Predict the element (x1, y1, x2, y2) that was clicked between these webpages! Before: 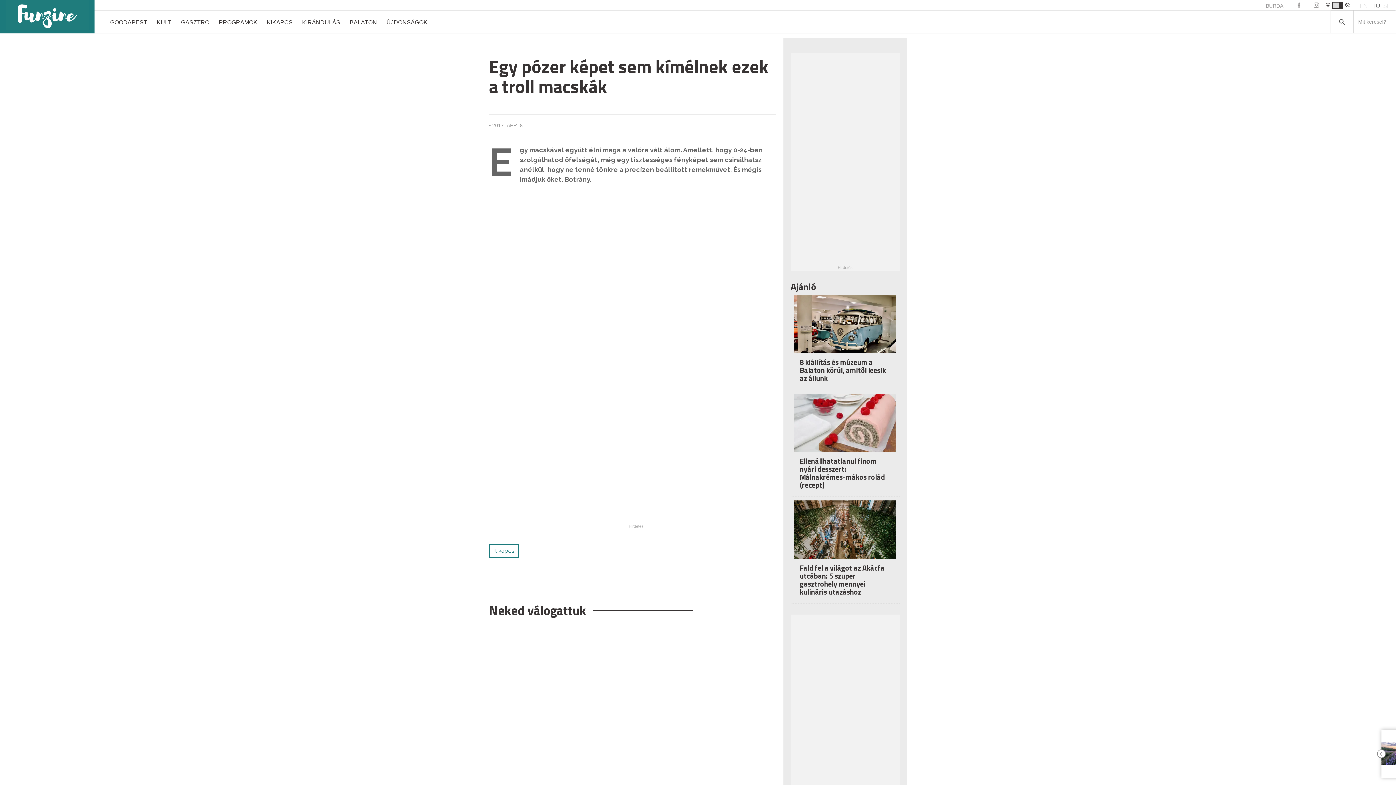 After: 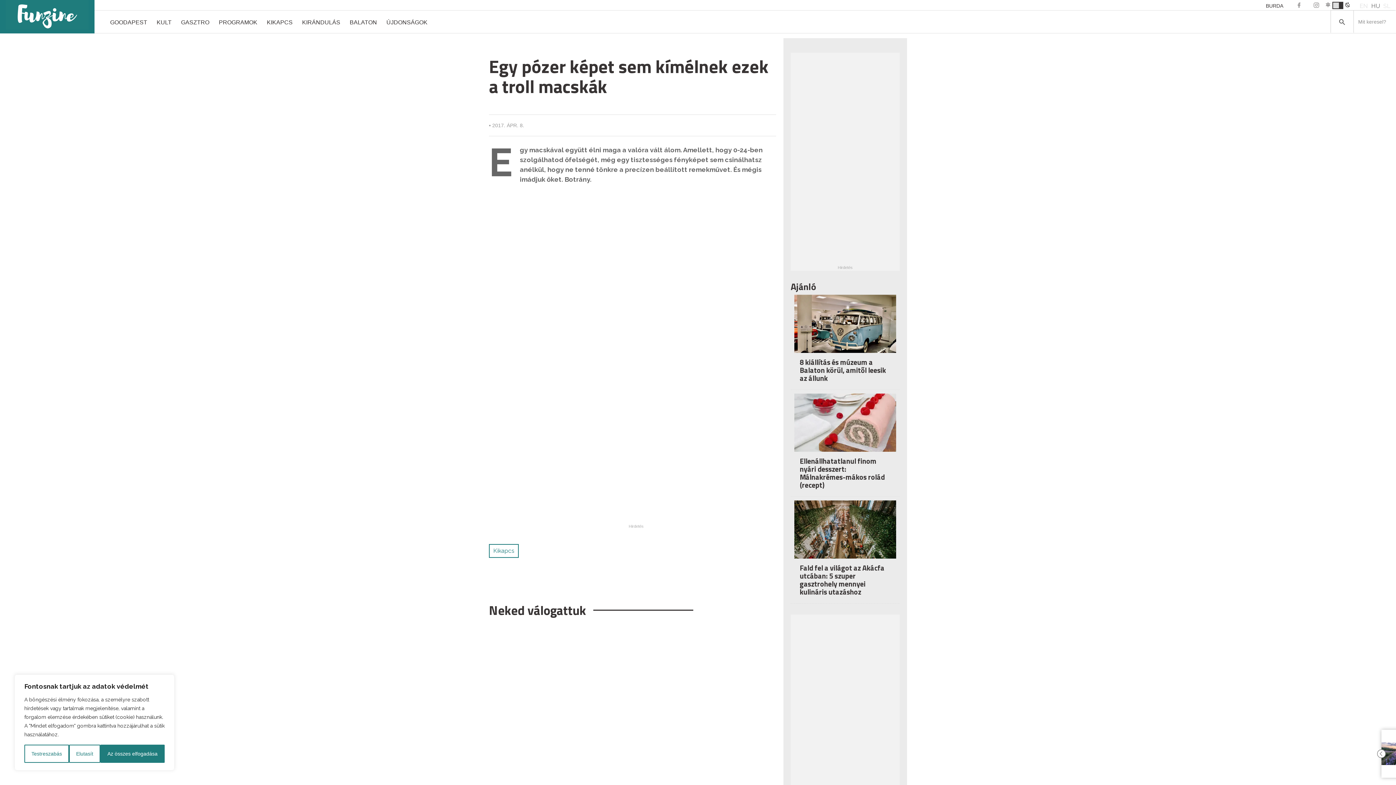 Action: bbox: (1260, 0, 1289, 11) label: BURDA